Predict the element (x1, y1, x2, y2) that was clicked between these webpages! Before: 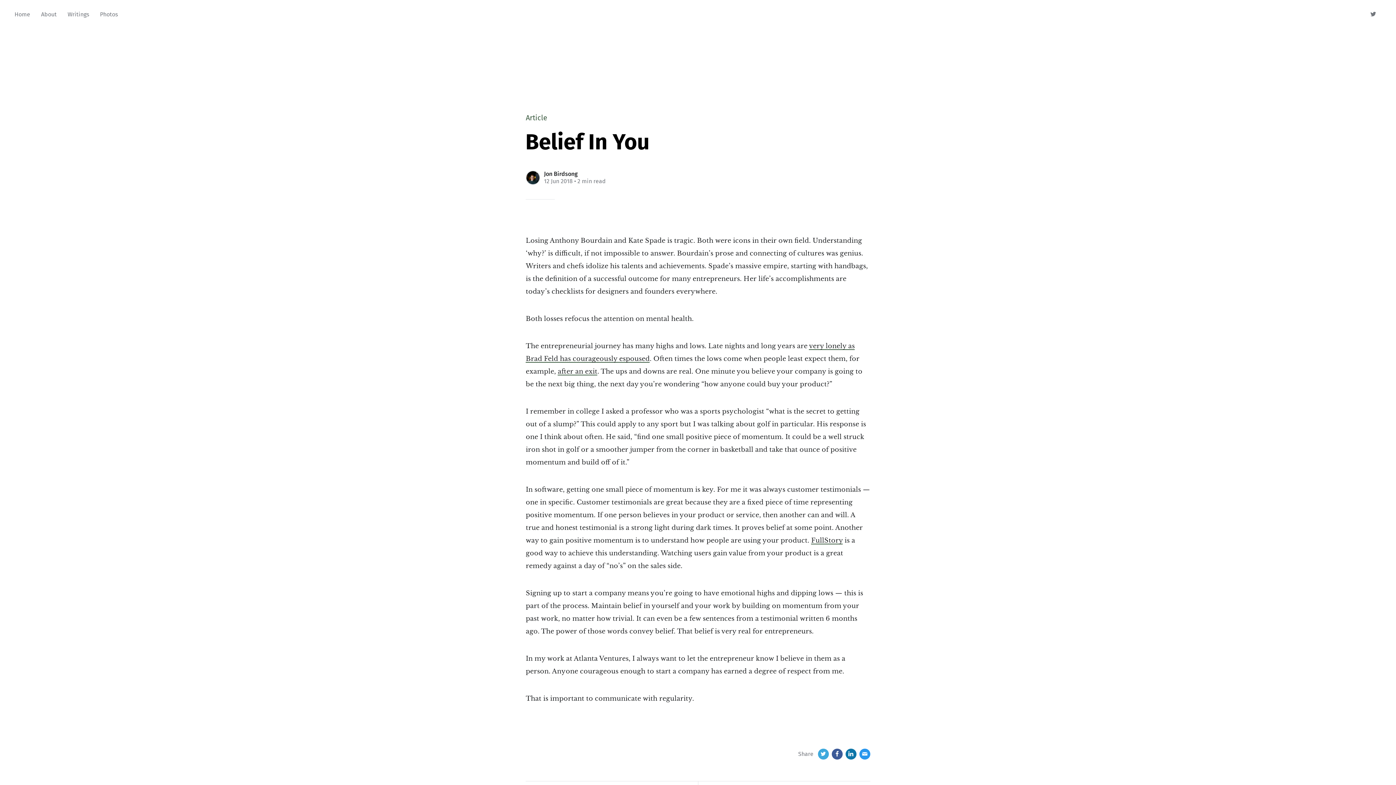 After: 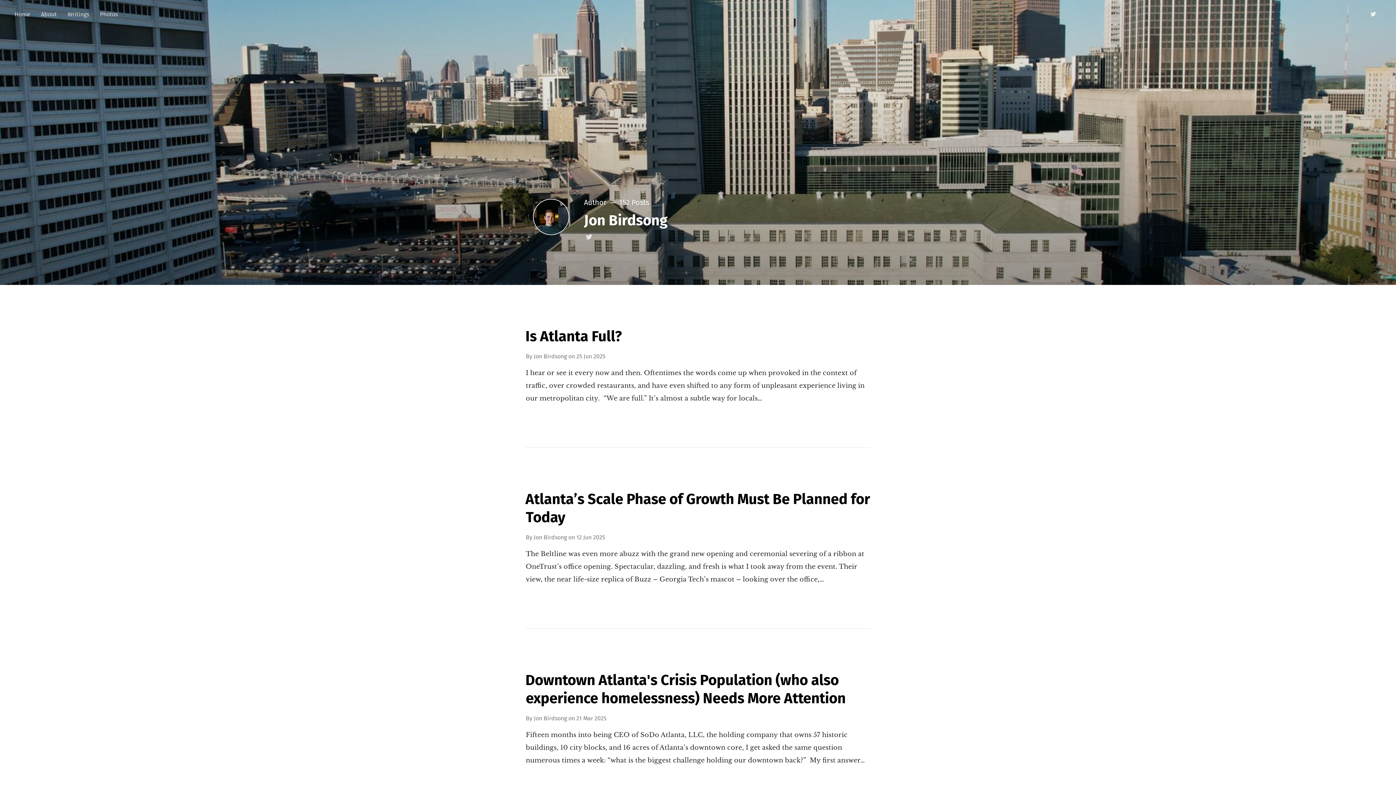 Action: bbox: (544, 170, 577, 177) label: Jon Birdsong